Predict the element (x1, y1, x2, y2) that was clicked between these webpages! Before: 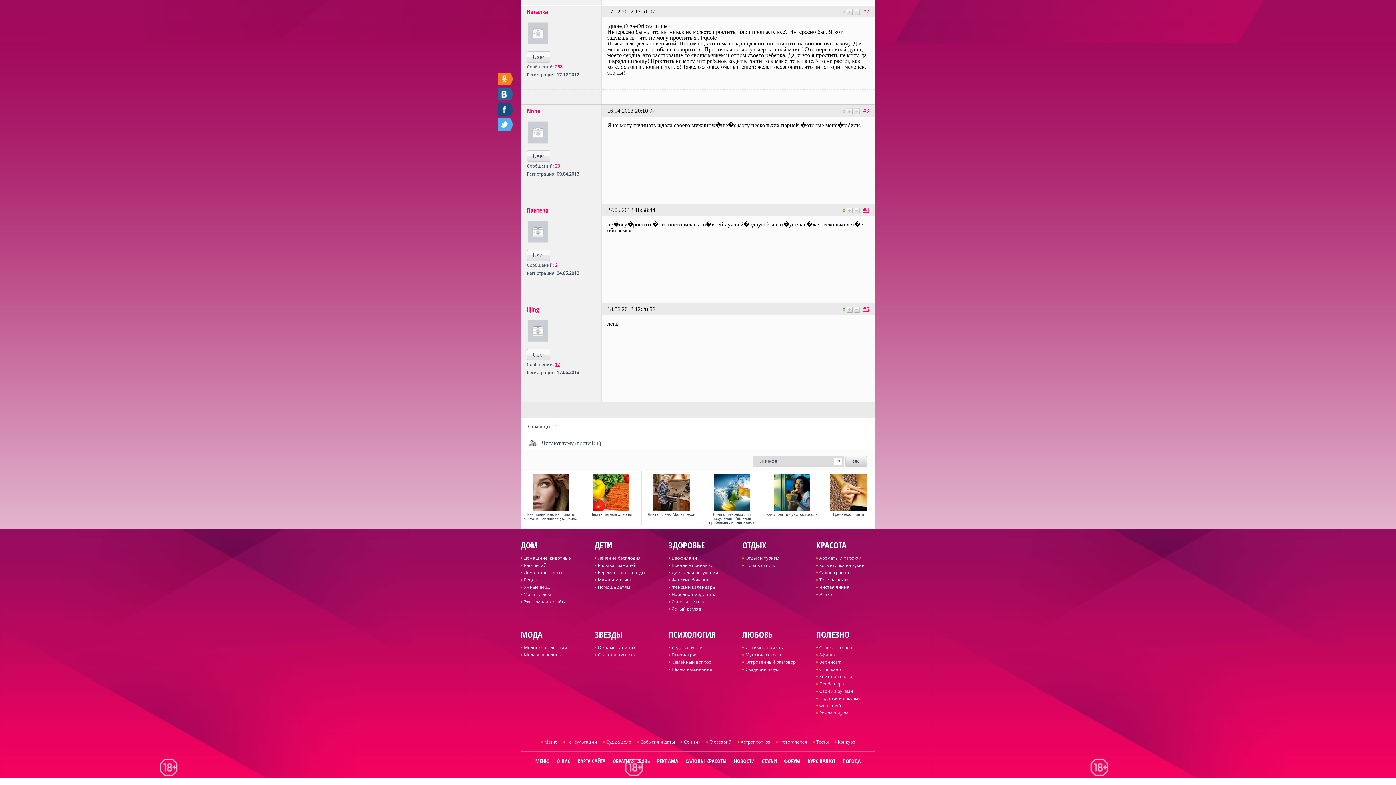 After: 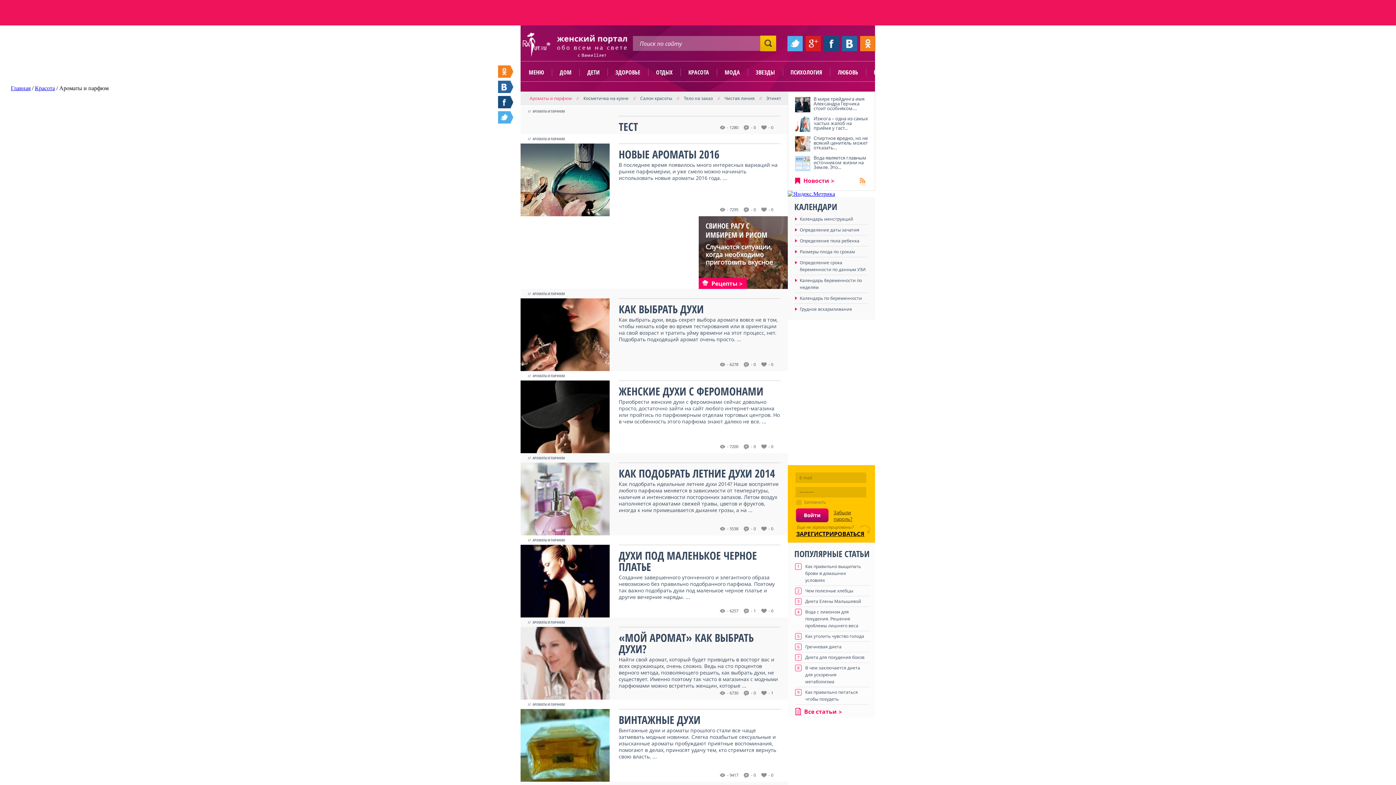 Action: label: Ароматы и парфюм bbox: (819, 555, 861, 561)